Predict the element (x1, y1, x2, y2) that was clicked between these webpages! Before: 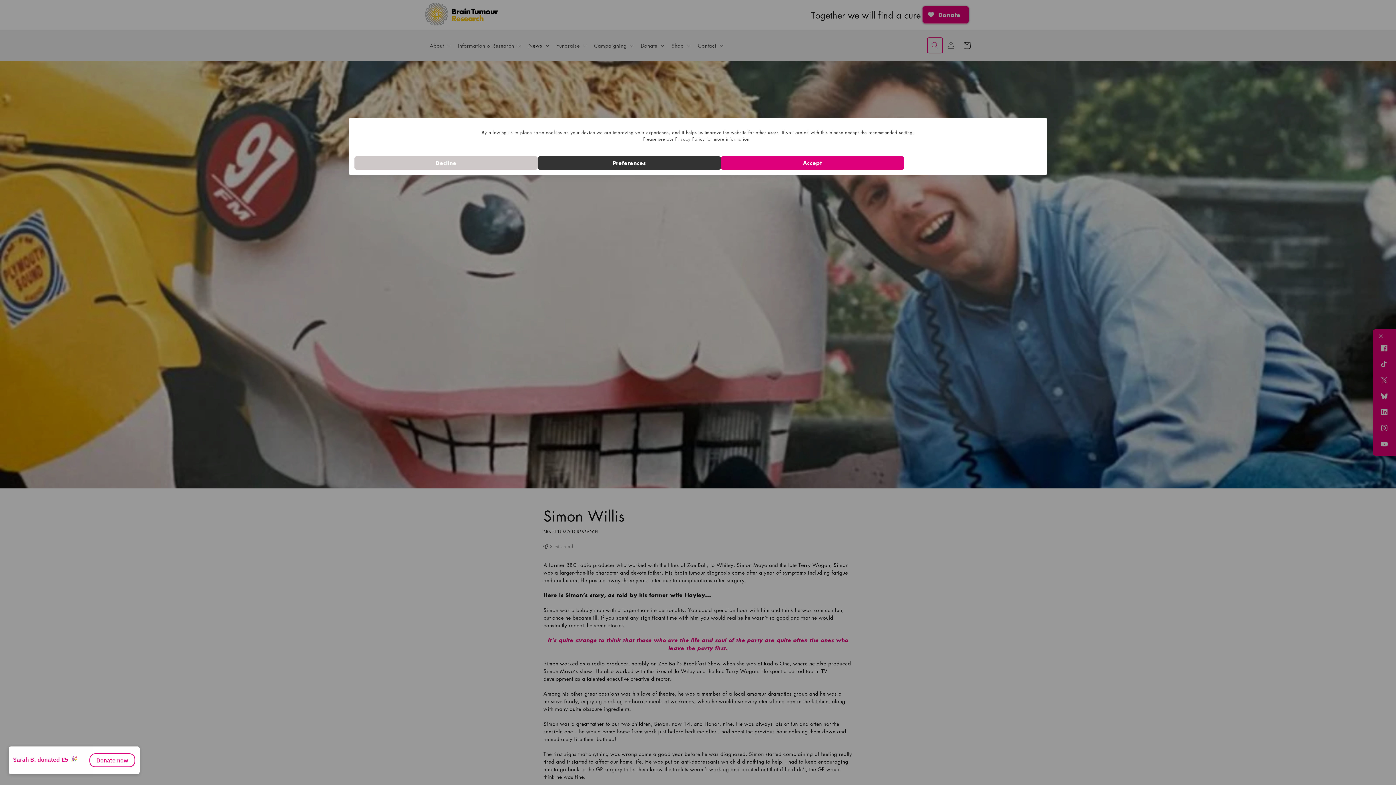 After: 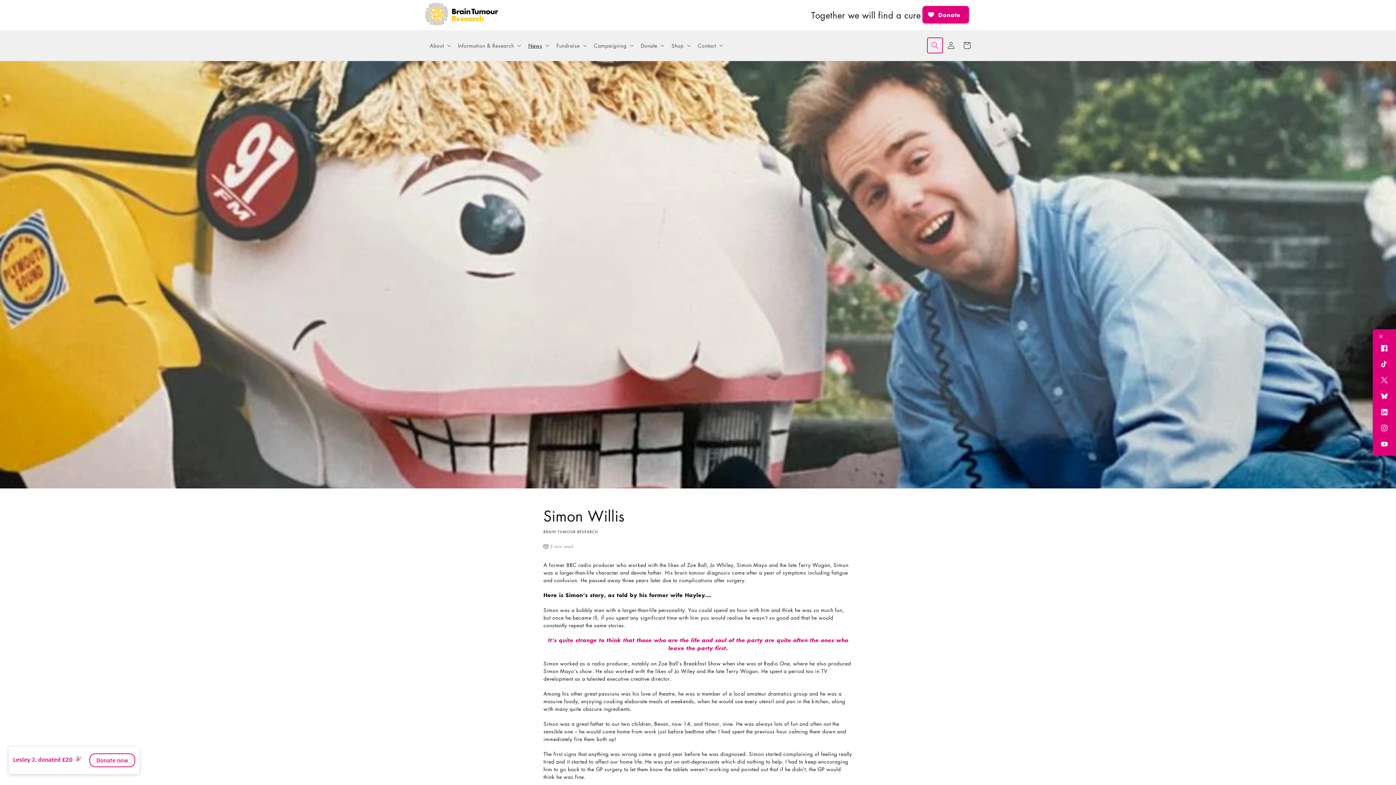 Action: label: Decline bbox: (354, 156, 537, 169)